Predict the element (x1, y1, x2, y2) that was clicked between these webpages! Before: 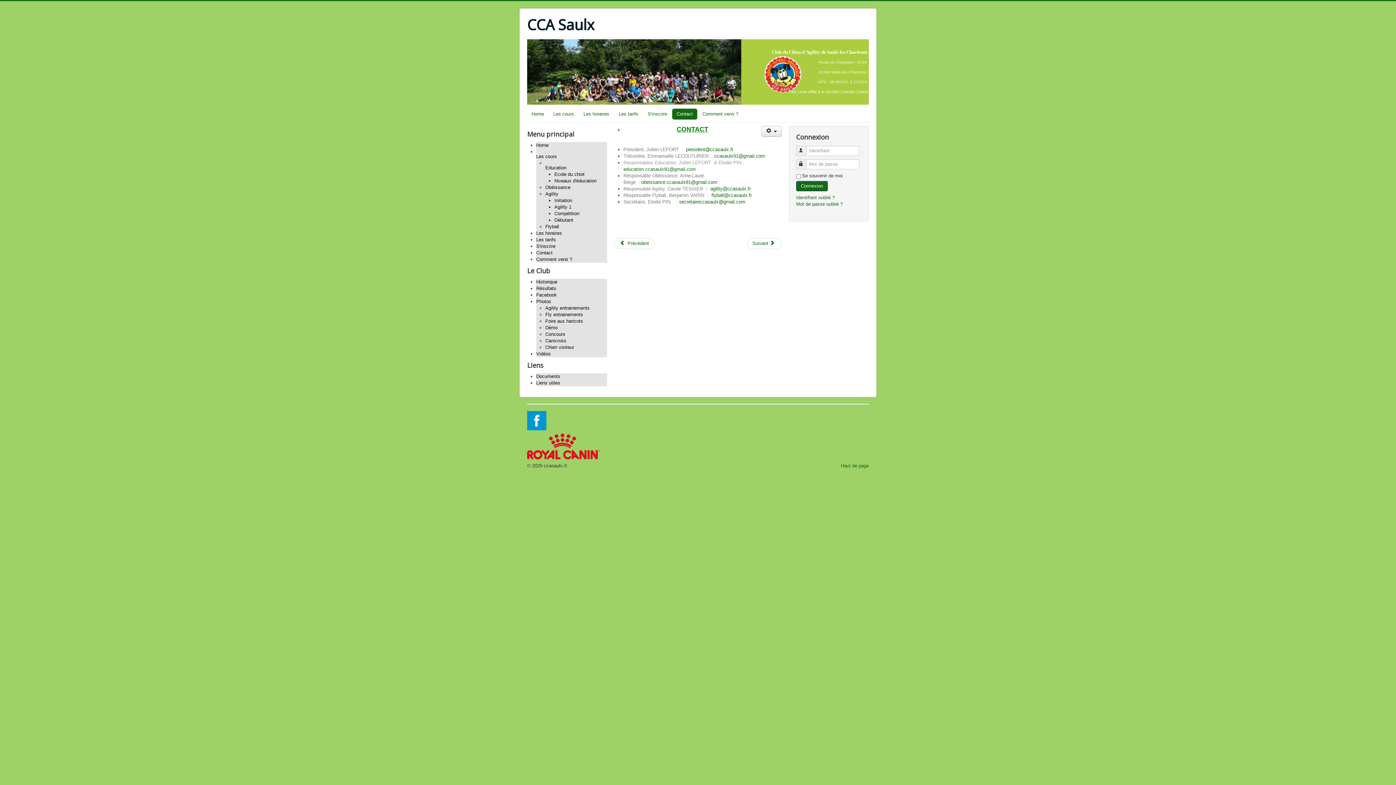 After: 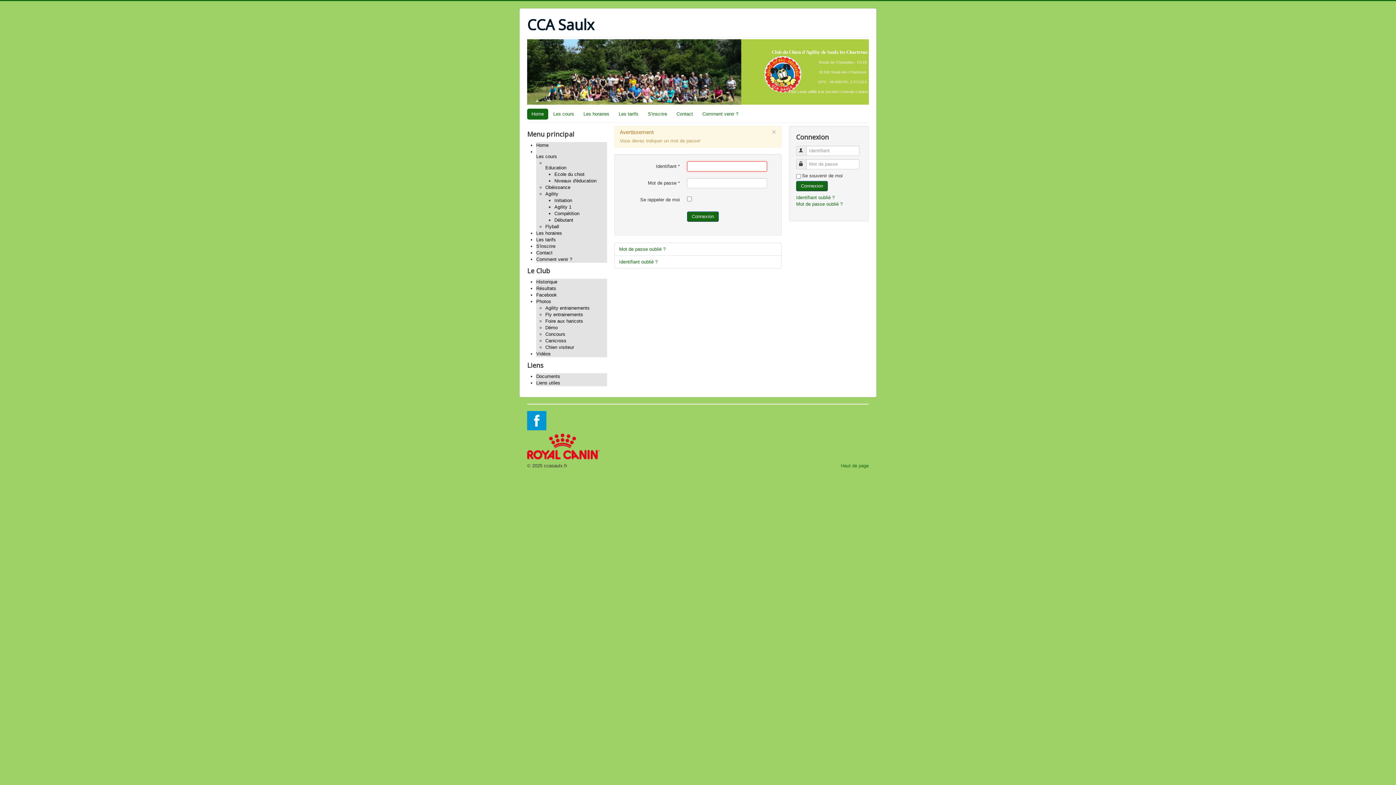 Action: bbox: (796, 181, 828, 191) label: Connexion